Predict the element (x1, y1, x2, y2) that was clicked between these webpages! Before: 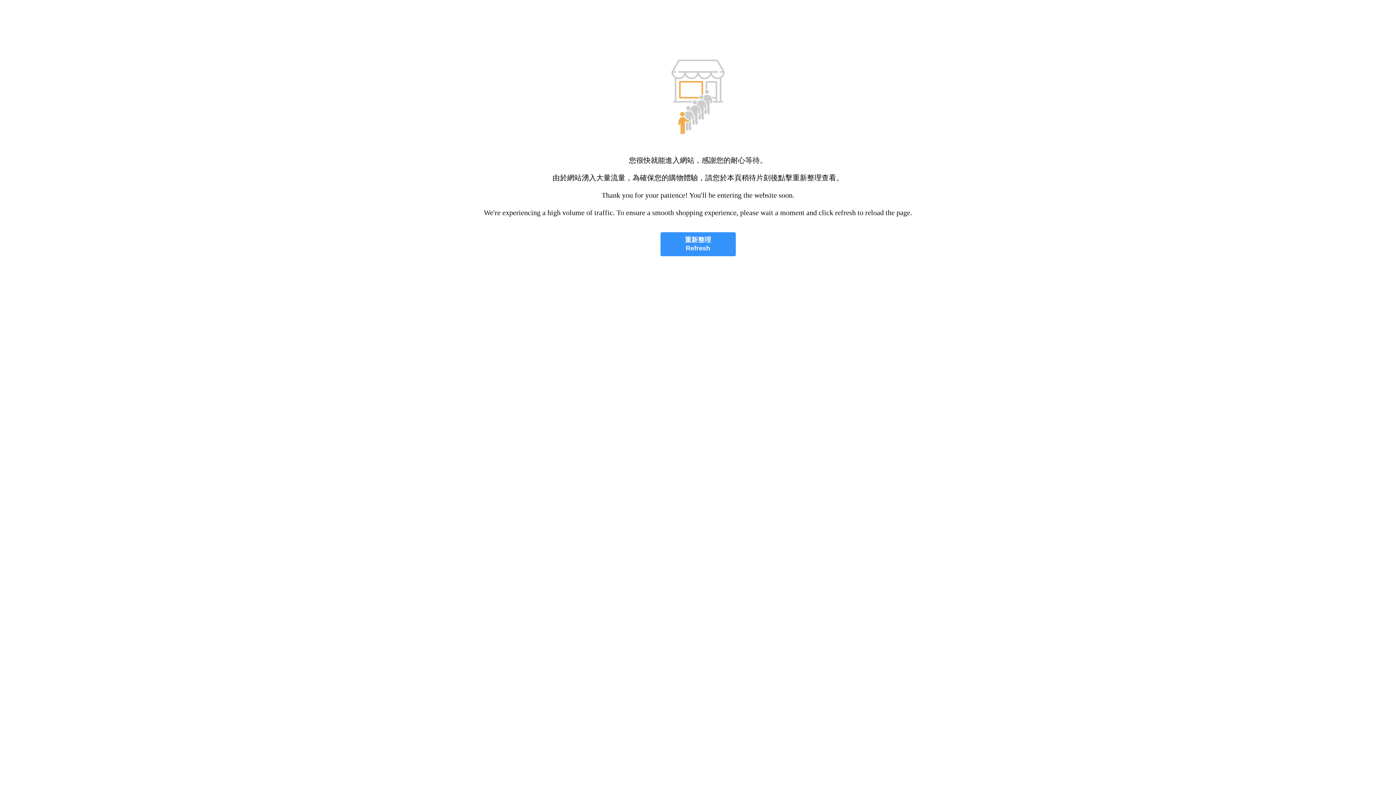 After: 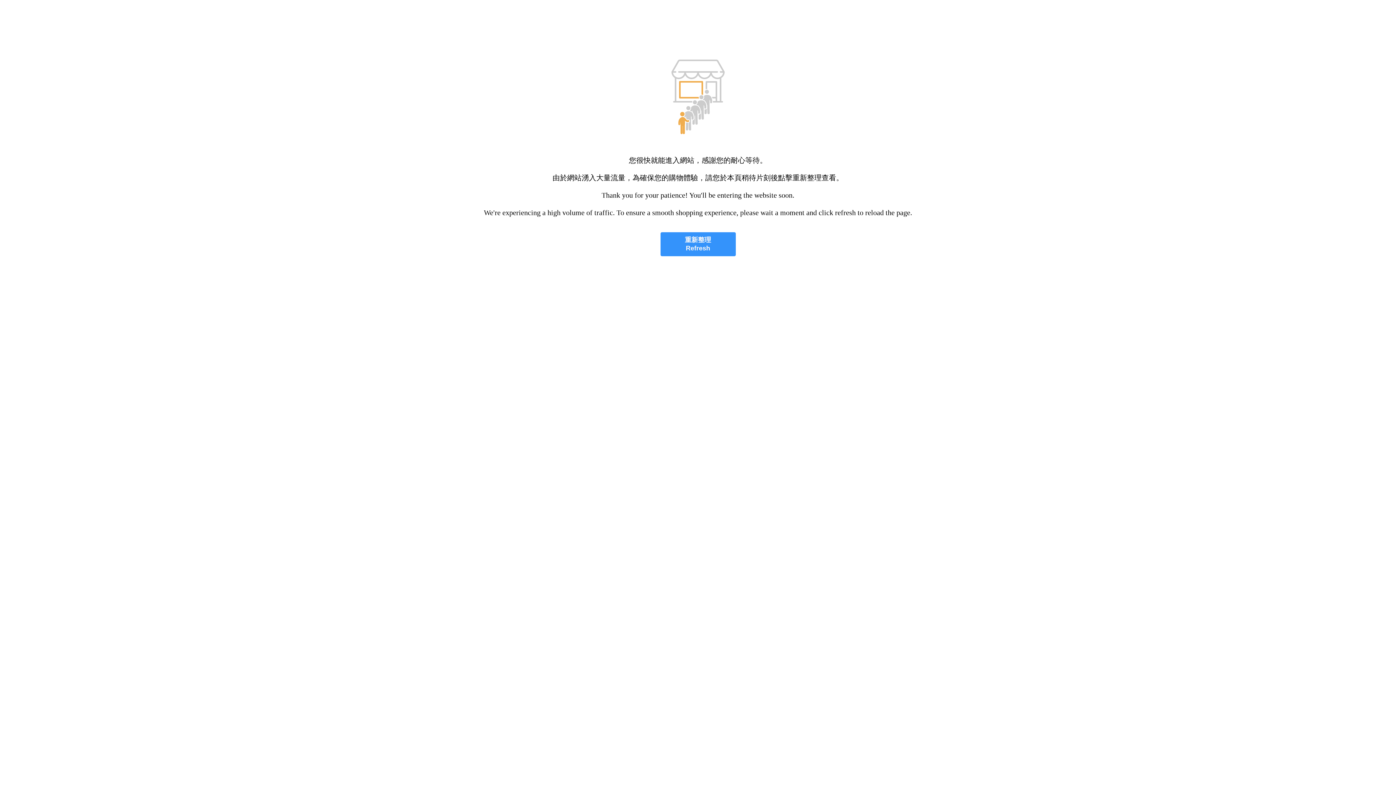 Action: bbox: (660, 232, 735, 256) label: 重新整理
Refresh